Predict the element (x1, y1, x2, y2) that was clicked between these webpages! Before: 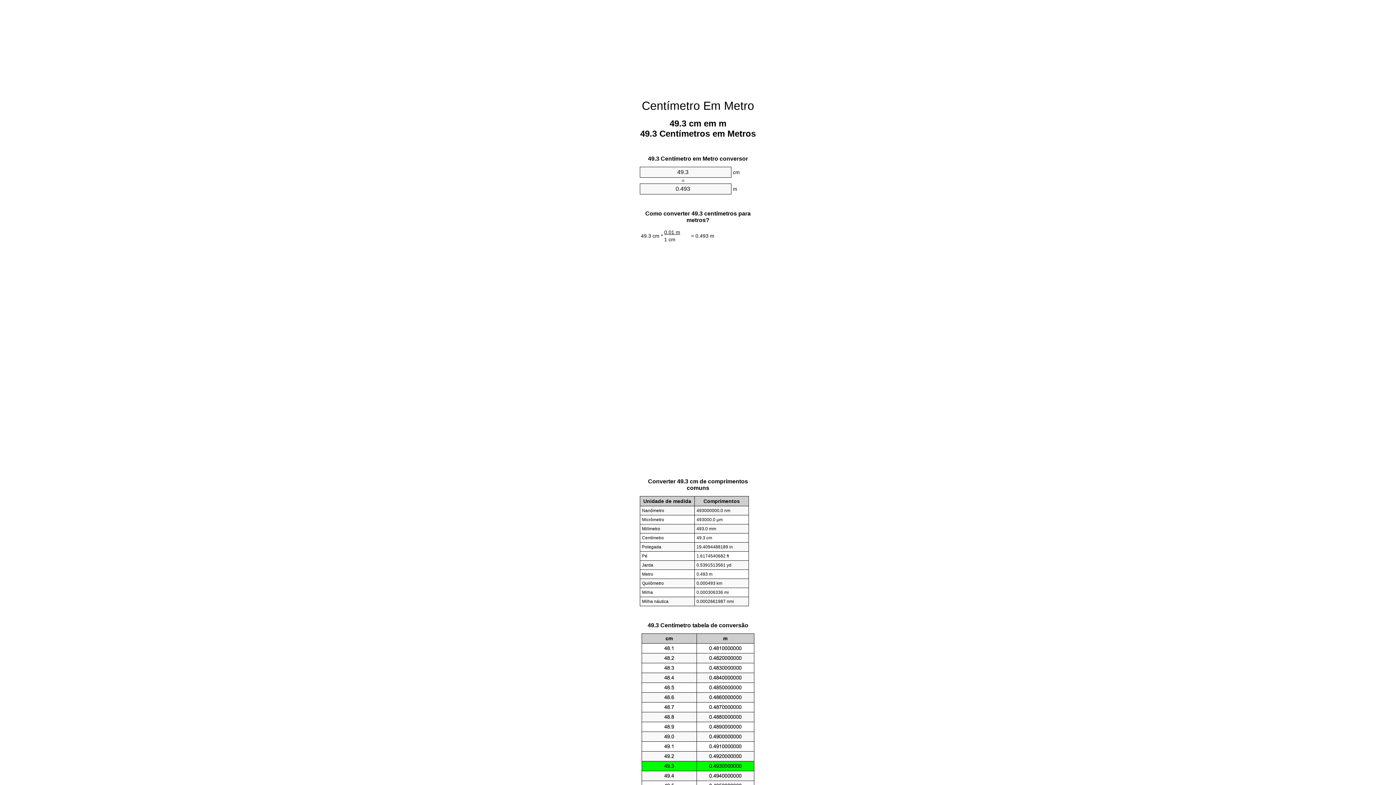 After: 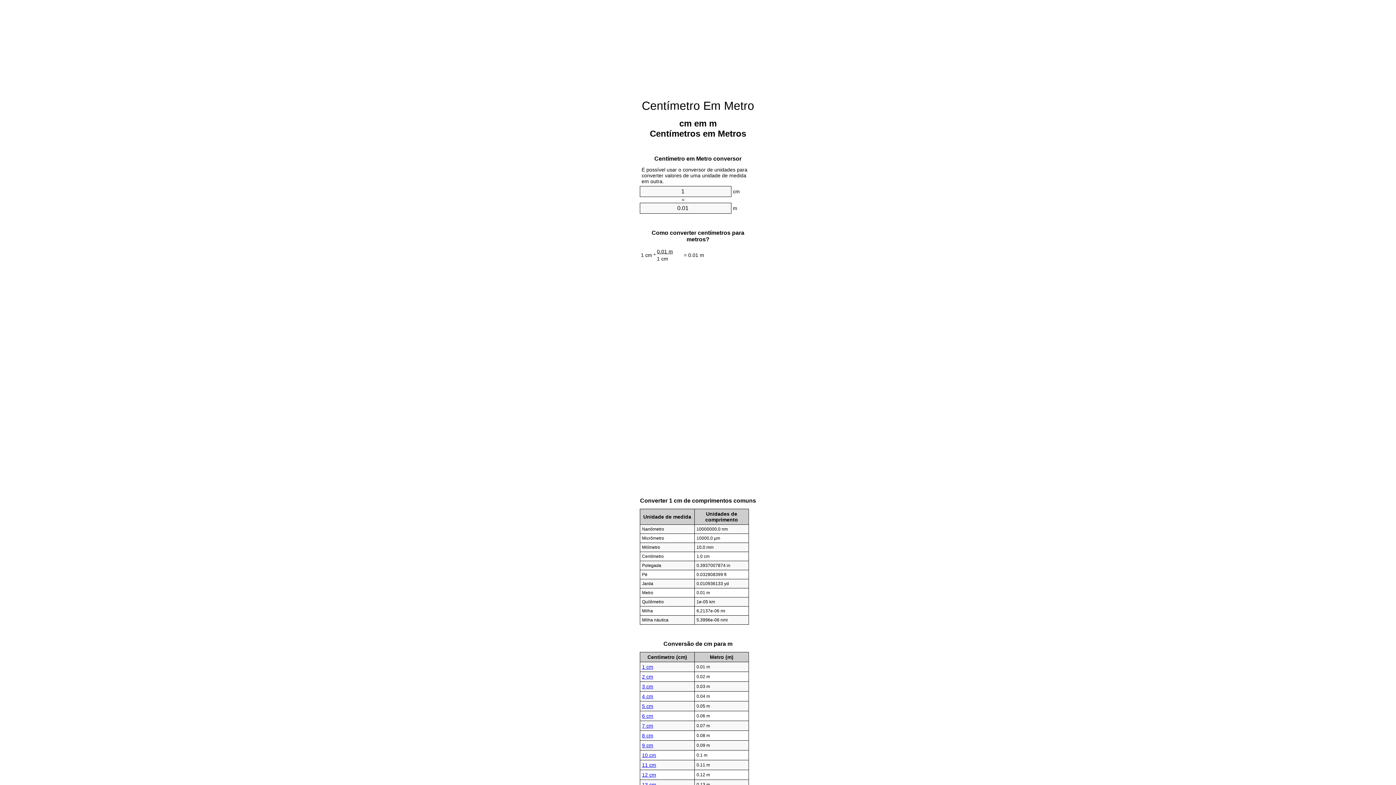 Action: label: Centímetro Em Metro bbox: (642, 99, 754, 112)